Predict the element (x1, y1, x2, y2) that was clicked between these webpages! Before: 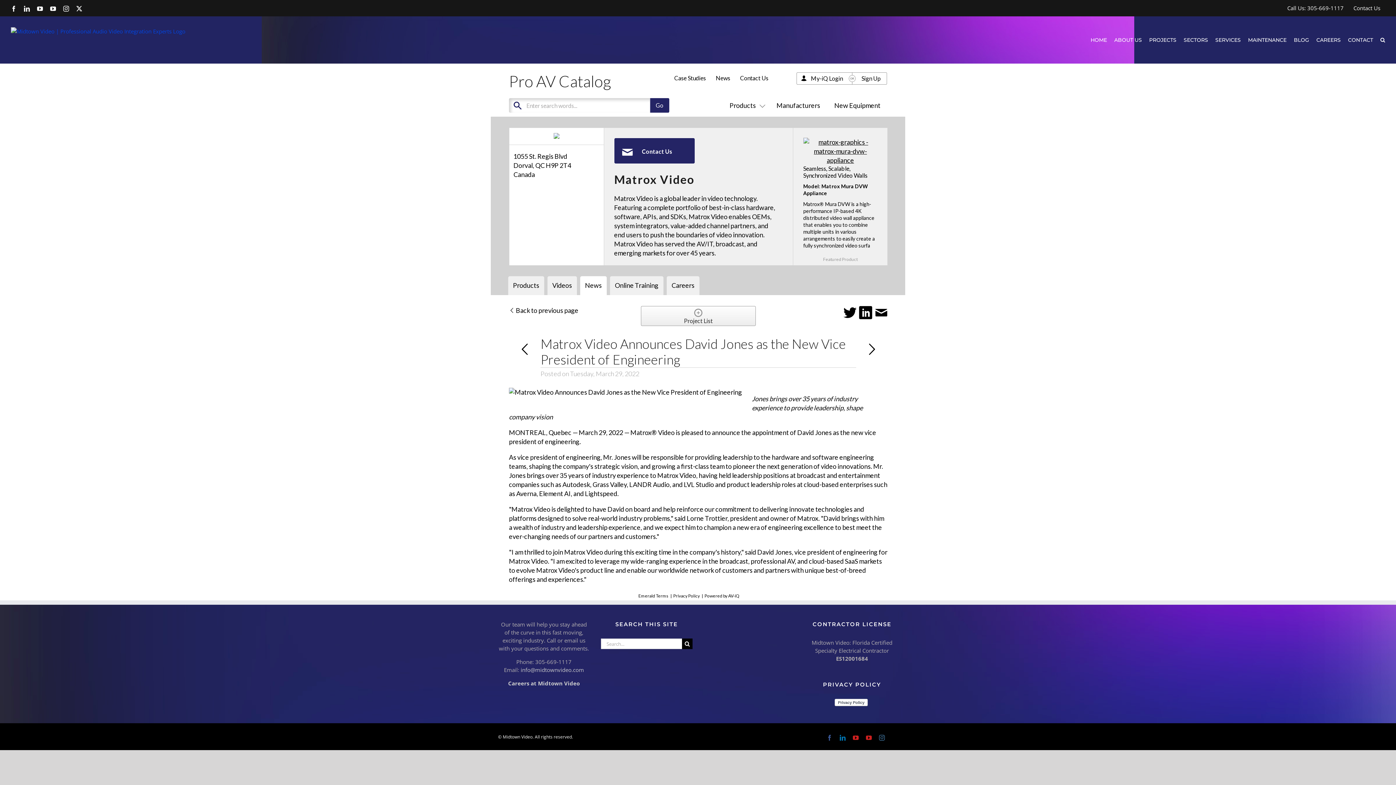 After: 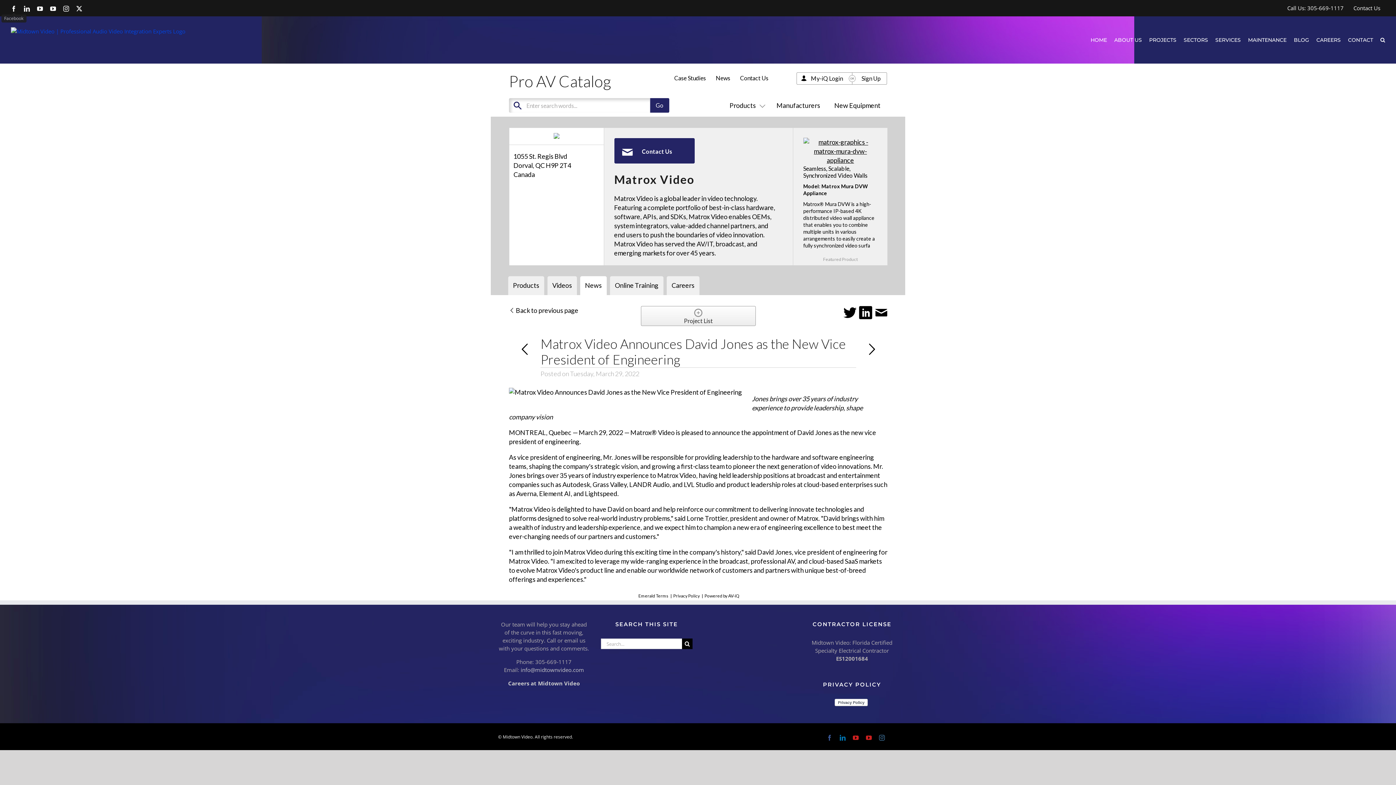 Action: bbox: (10, 5, 16, 11) label: Facebook